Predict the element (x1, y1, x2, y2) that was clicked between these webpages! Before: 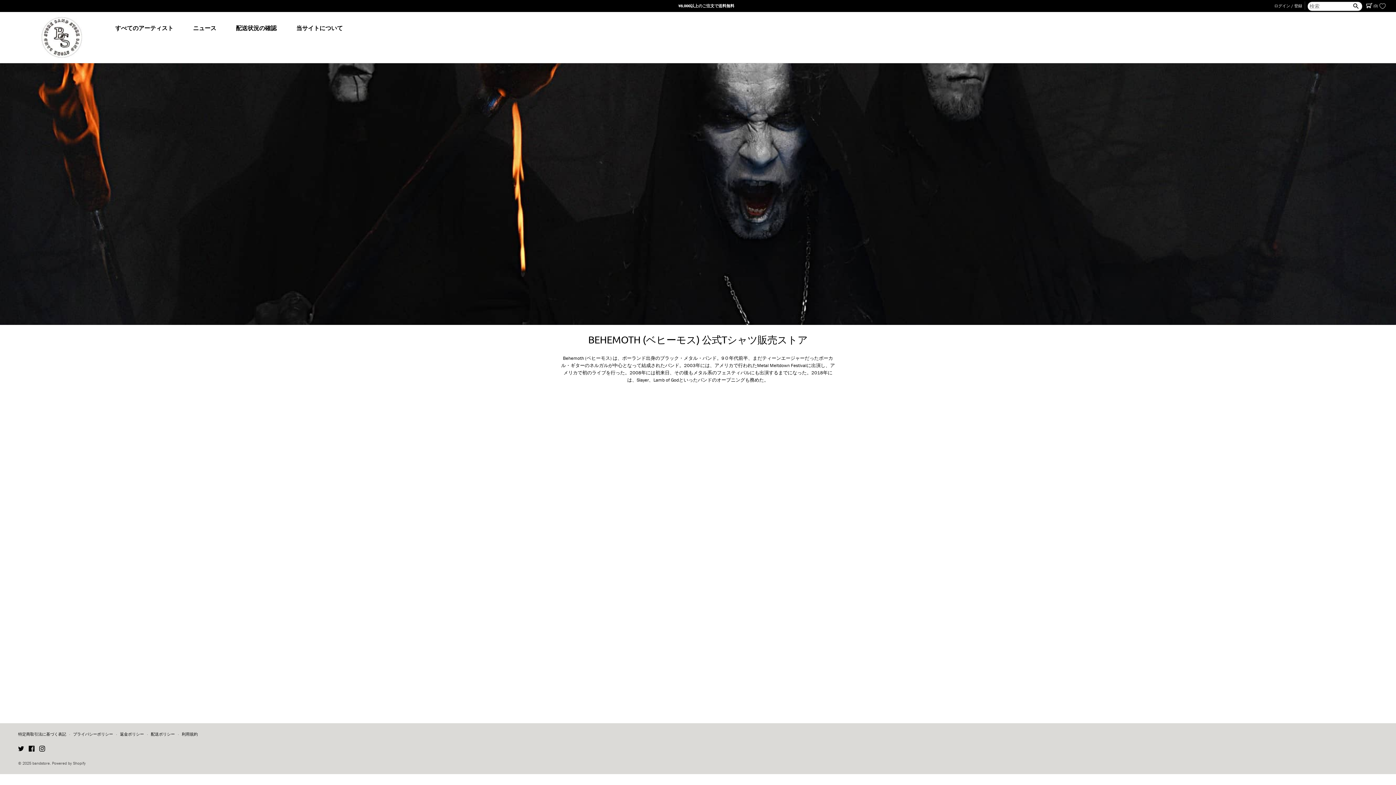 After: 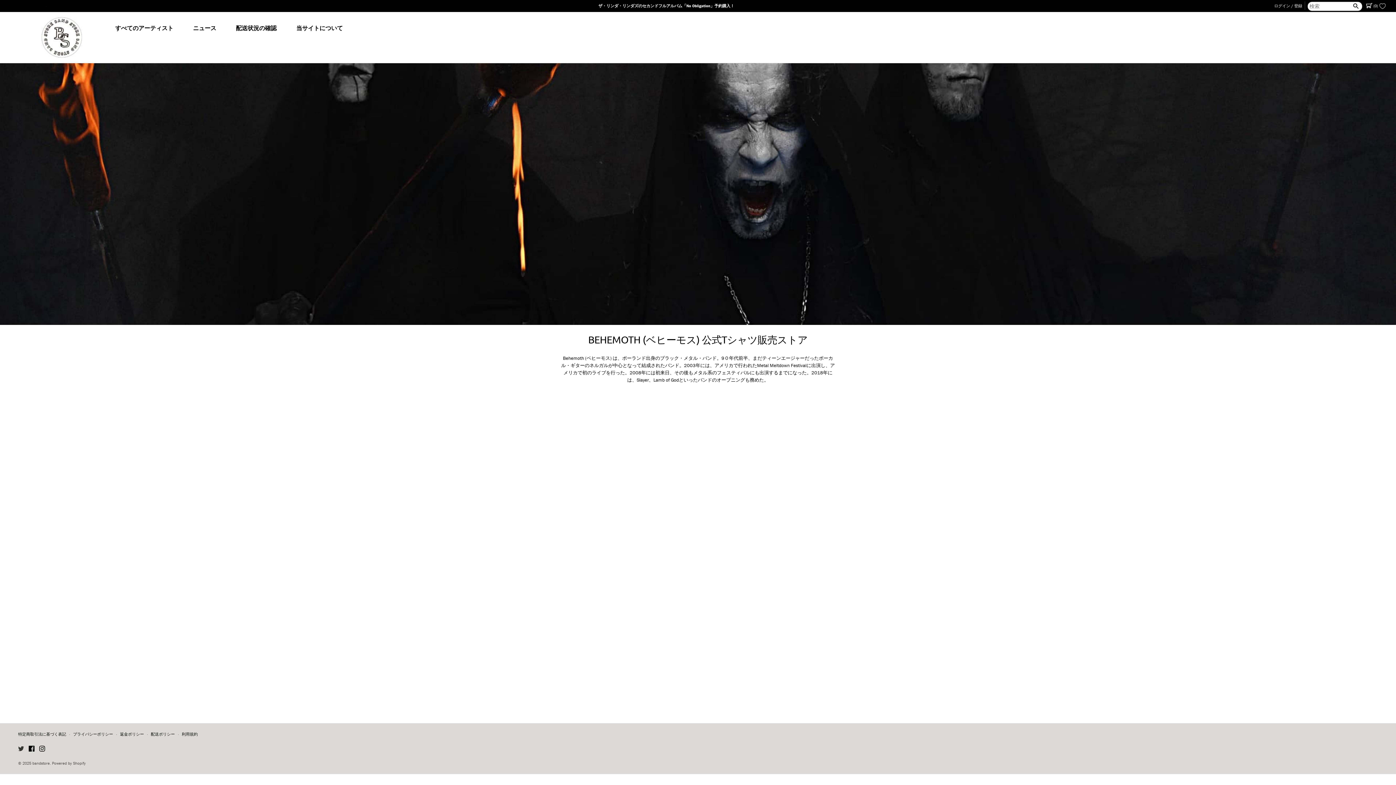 Action: bbox: (18, 745, 24, 753) label: Twitter